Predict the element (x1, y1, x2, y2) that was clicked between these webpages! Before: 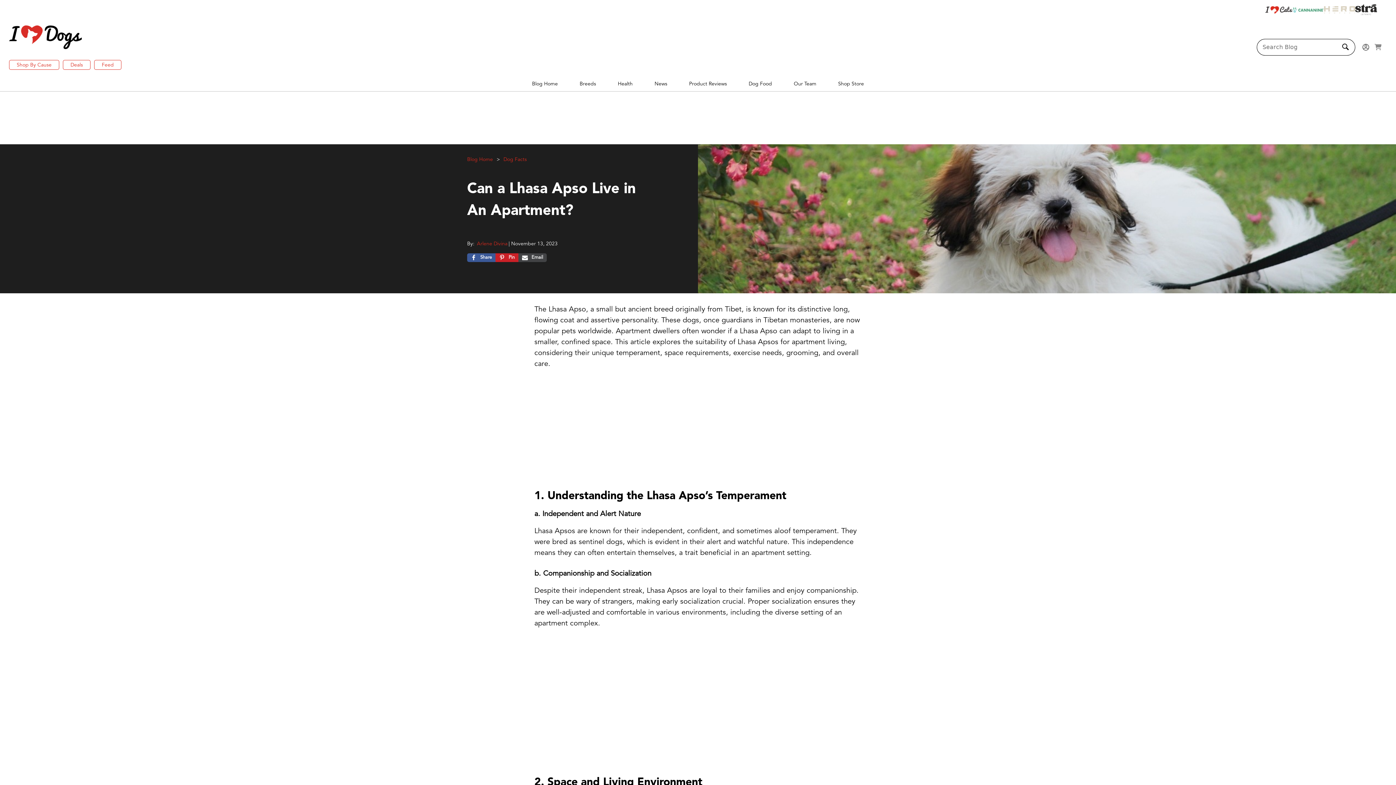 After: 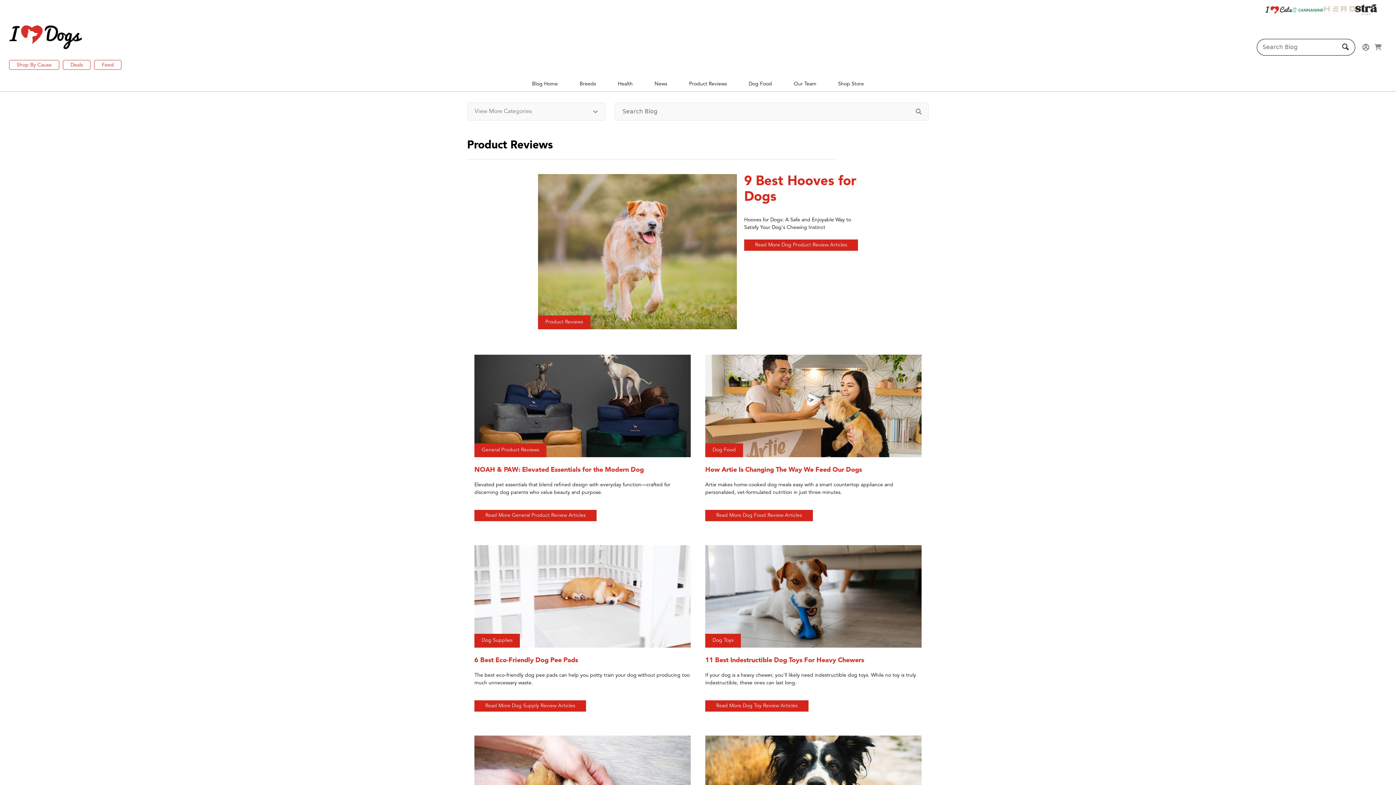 Action: bbox: (678, 76, 738, 91) label: Product Reviews